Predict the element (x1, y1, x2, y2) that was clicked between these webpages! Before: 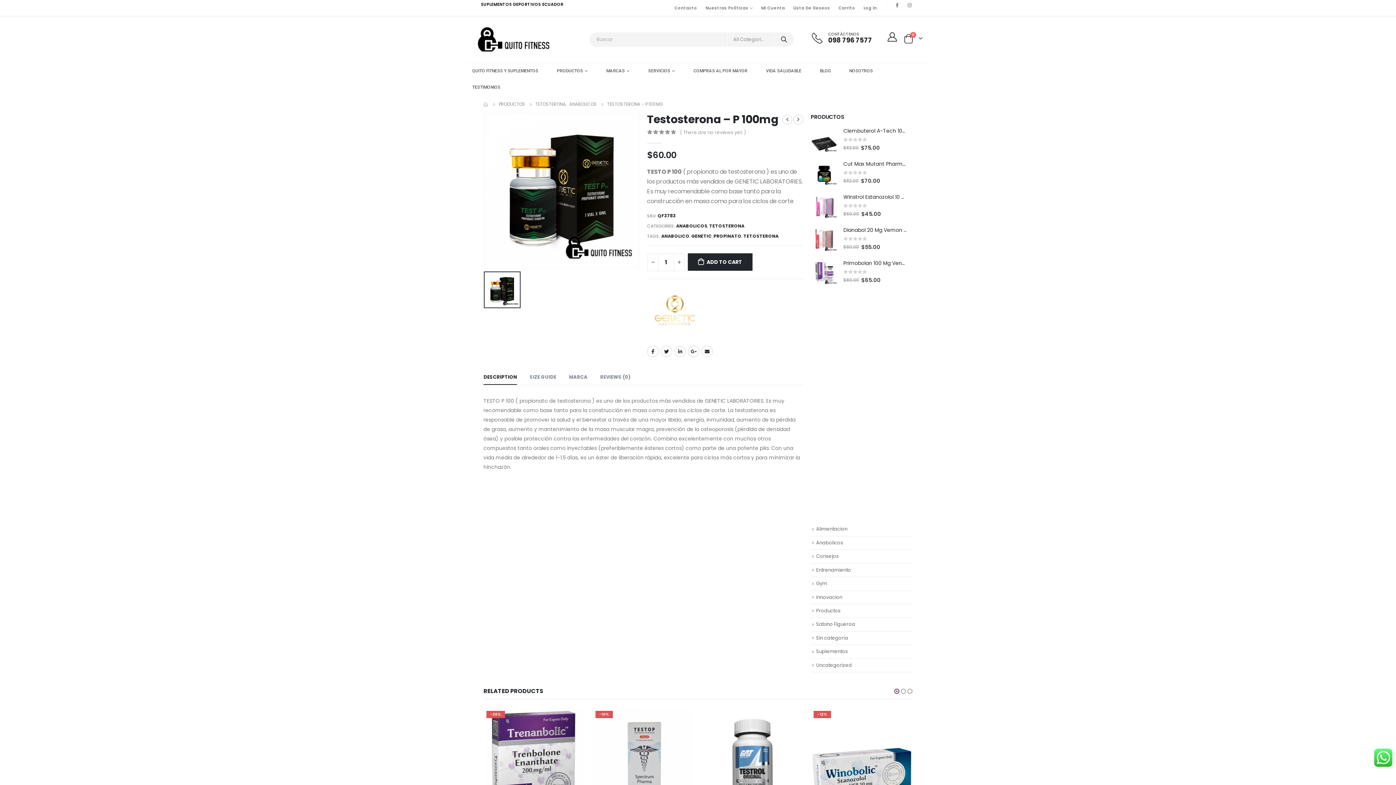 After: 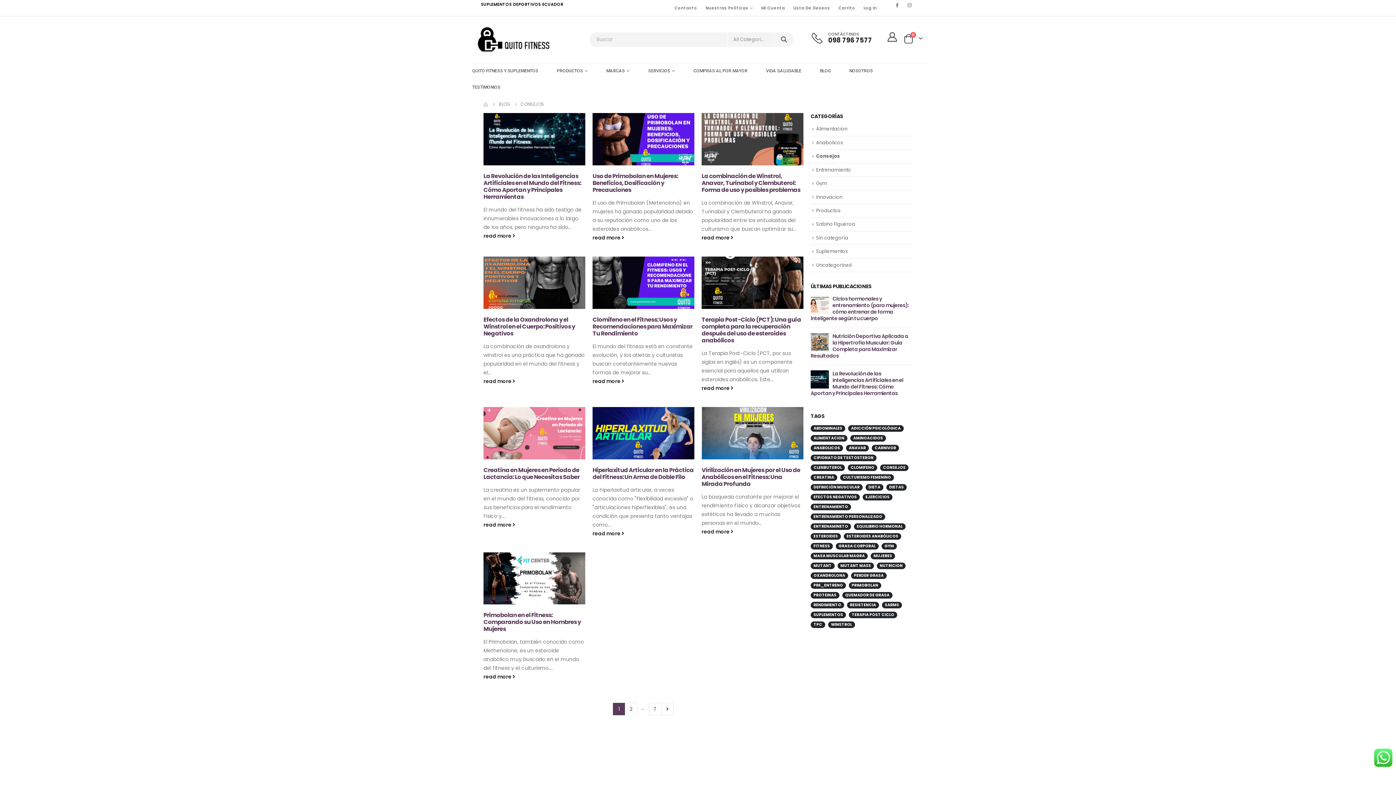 Action: label: Consejos bbox: (816, 553, 838, 560)